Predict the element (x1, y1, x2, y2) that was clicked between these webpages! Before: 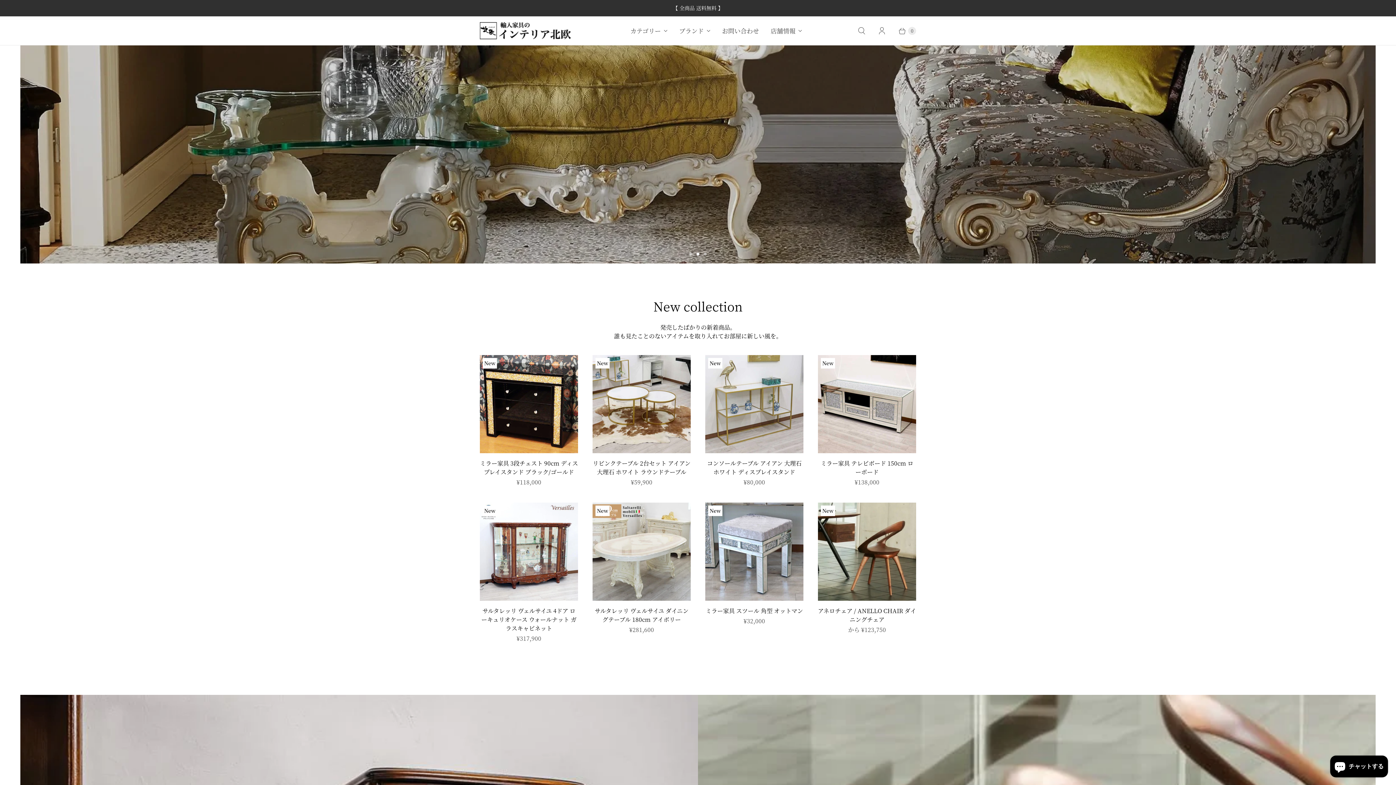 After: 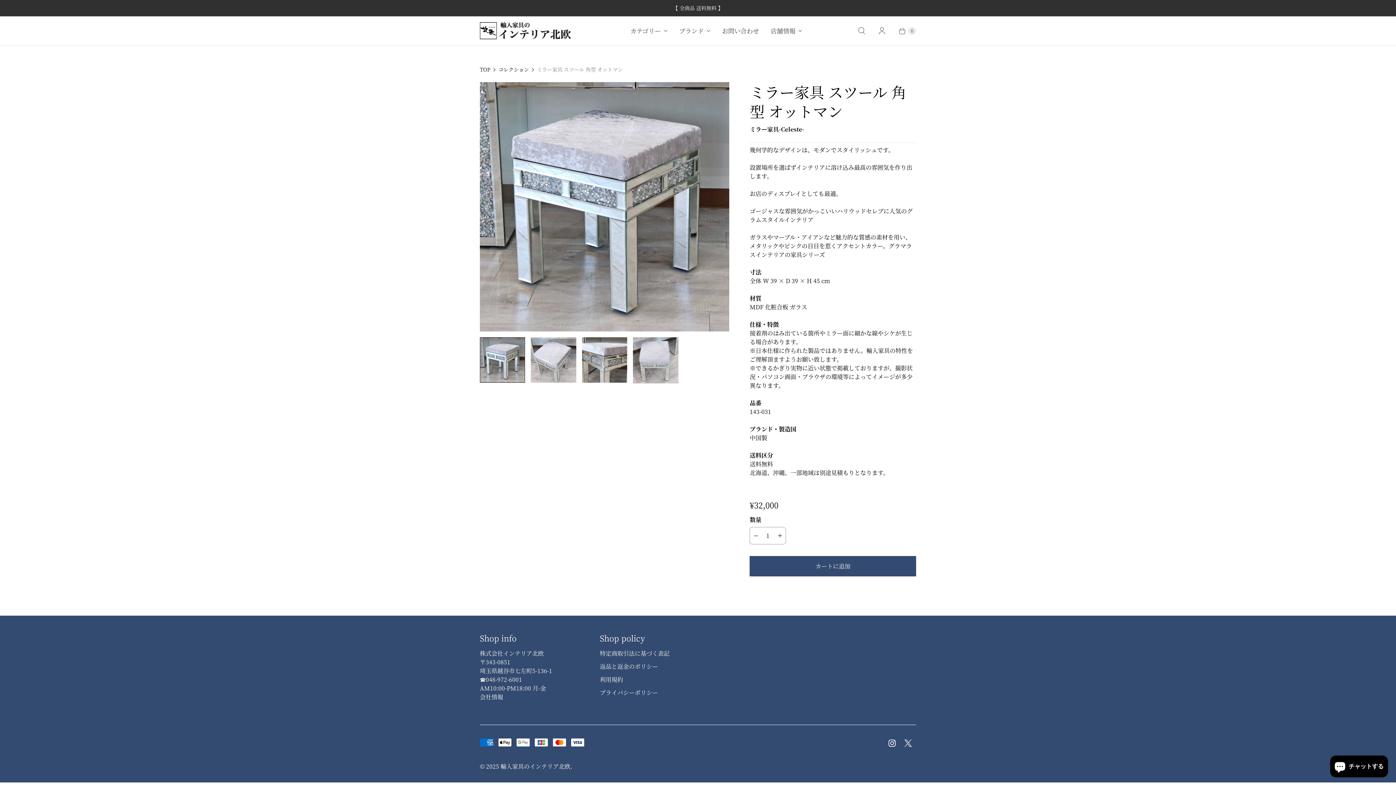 Action: bbox: (705, 502, 803, 601) label: /products/143-031